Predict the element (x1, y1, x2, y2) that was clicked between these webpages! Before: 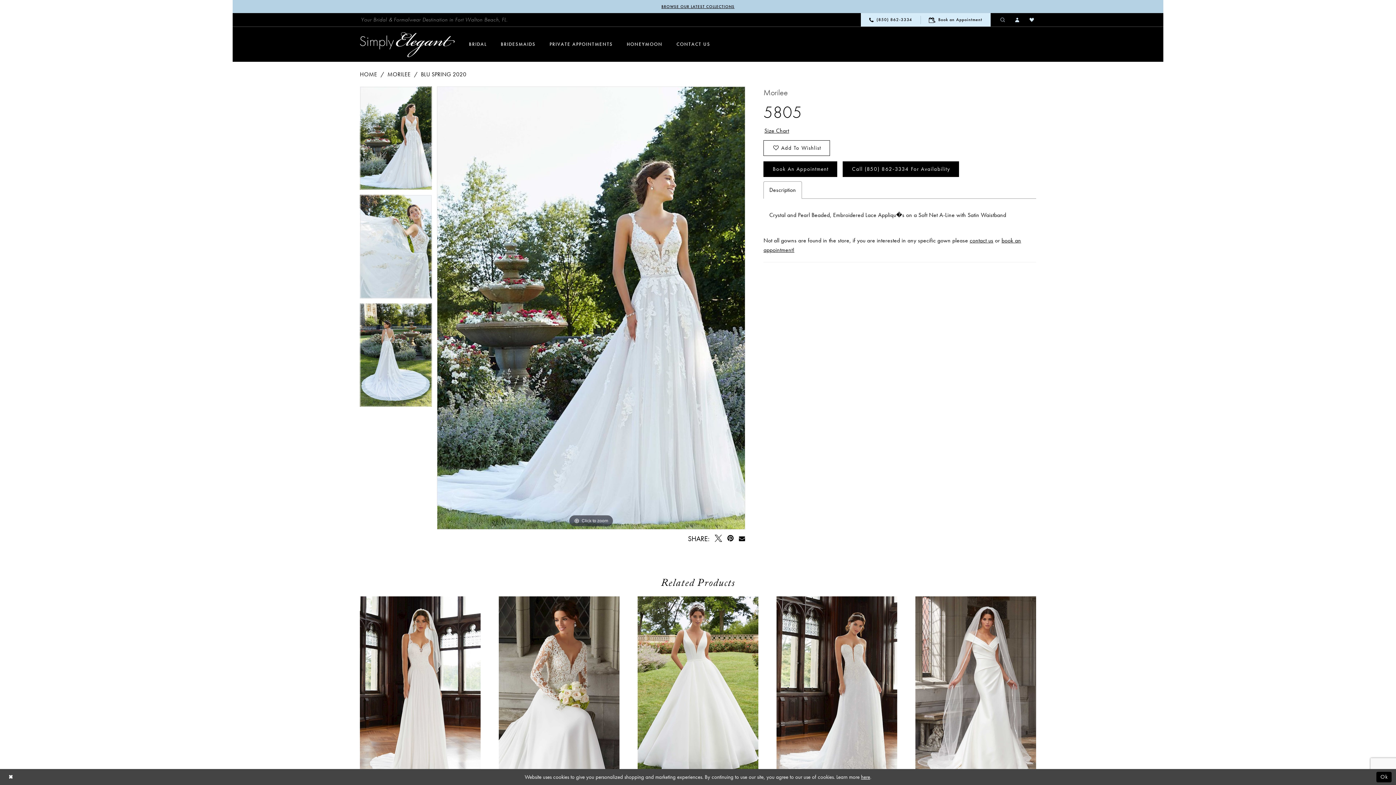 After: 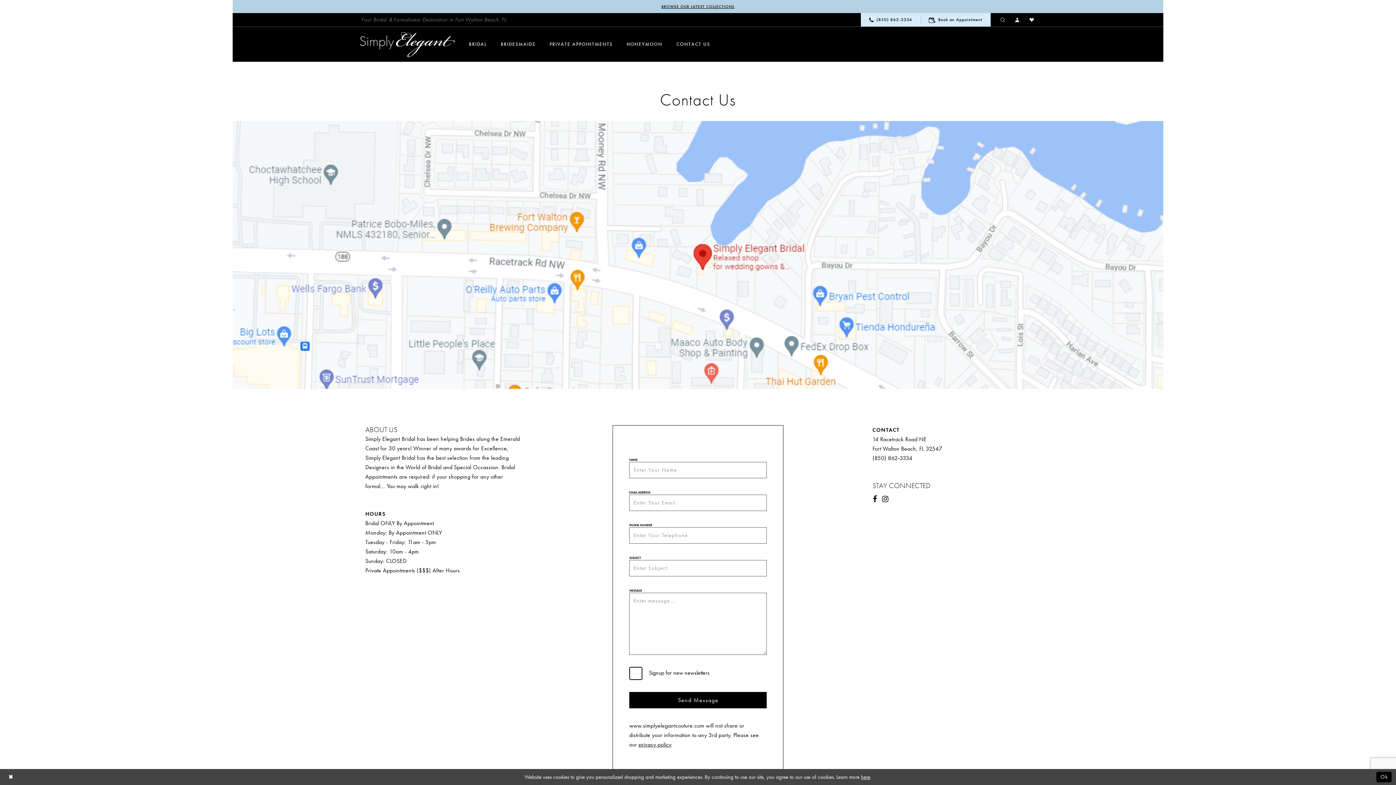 Action: label: CONTACT US bbox: (670, 39, 716, 49)